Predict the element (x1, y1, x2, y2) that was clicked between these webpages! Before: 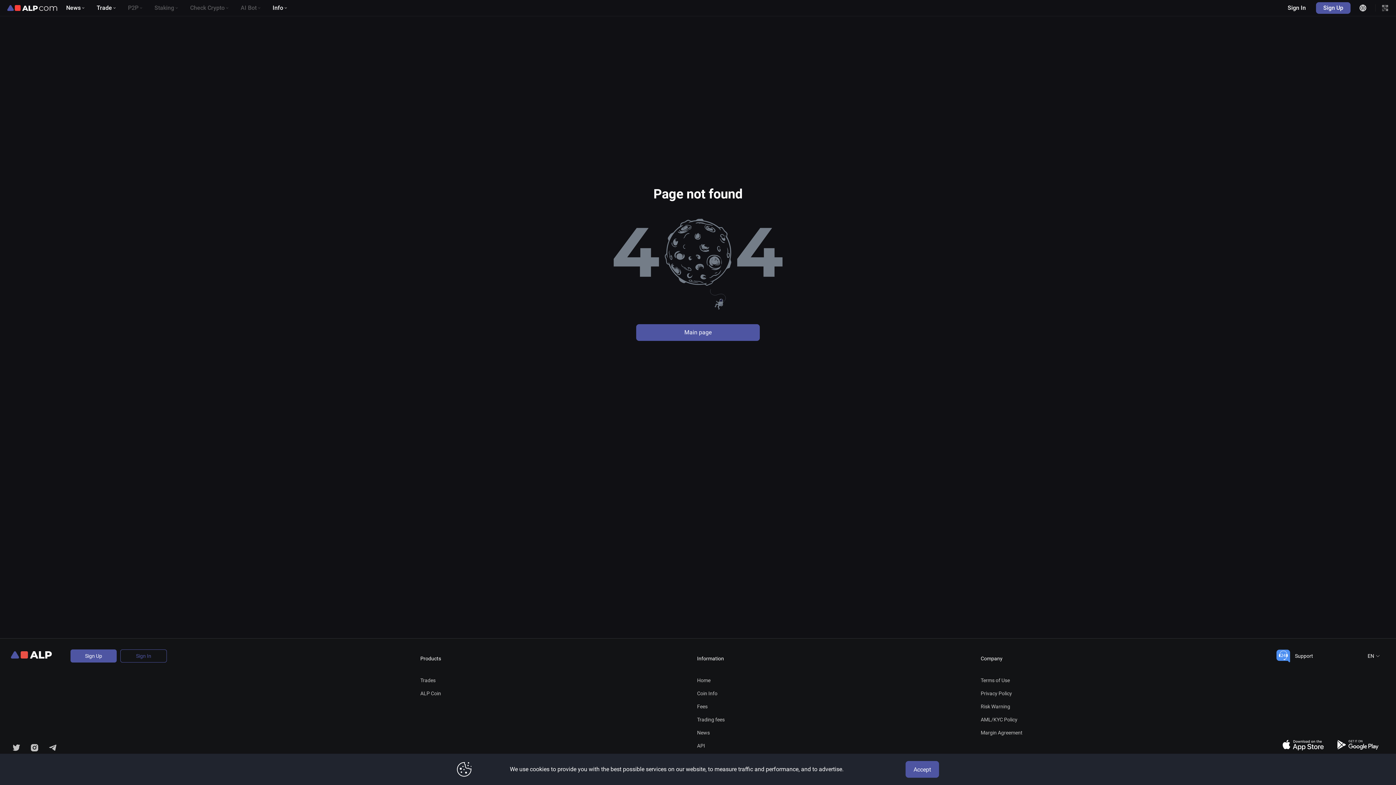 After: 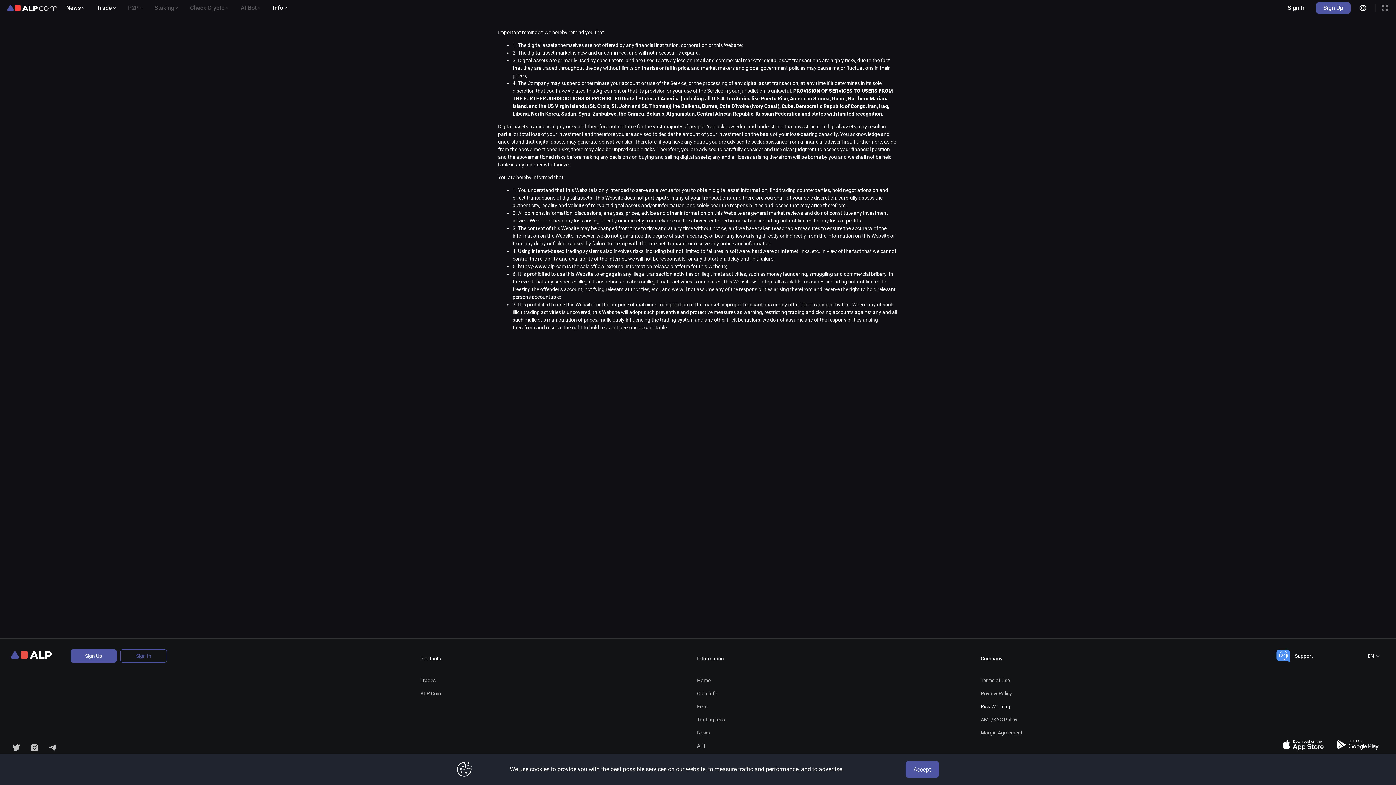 Action: bbox: (978, 702, 1013, 711) label: Risk Warning